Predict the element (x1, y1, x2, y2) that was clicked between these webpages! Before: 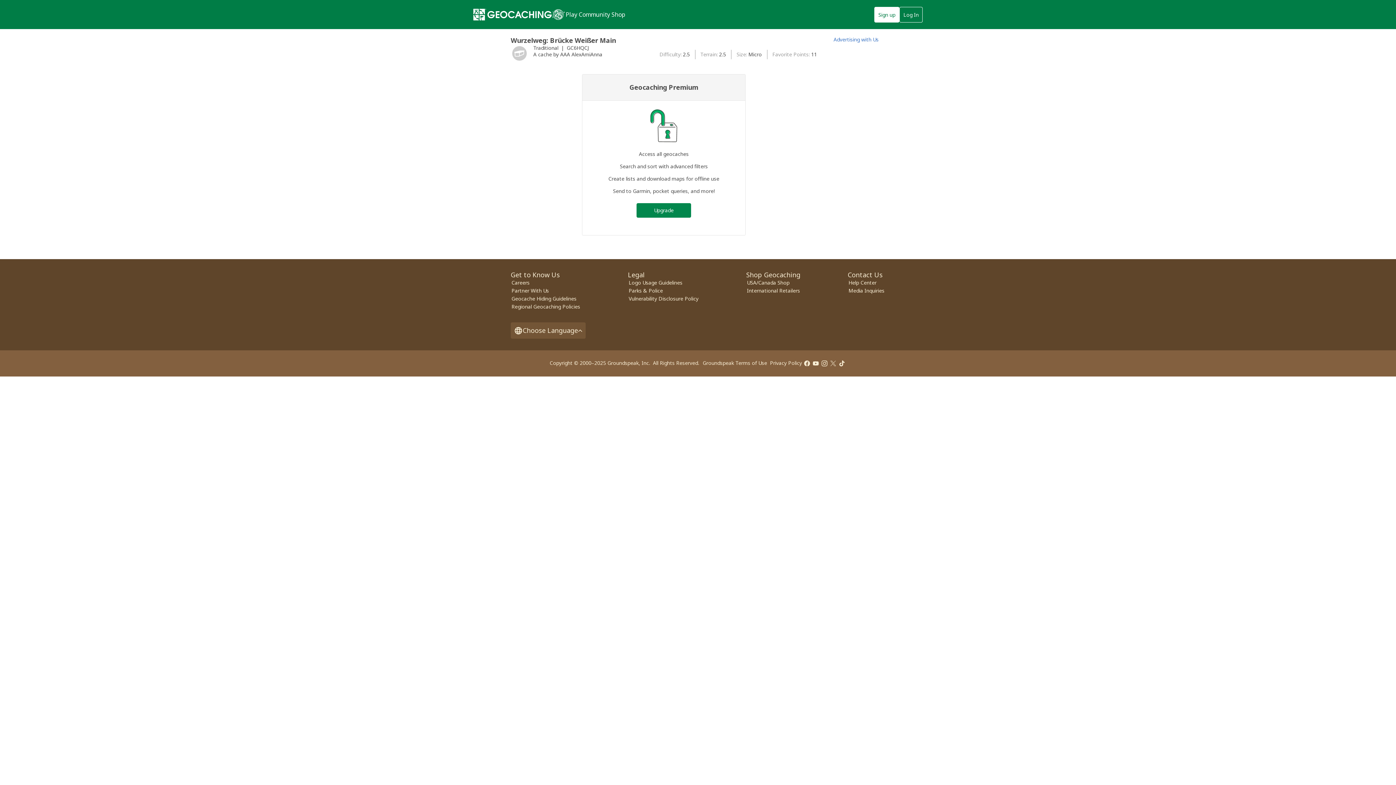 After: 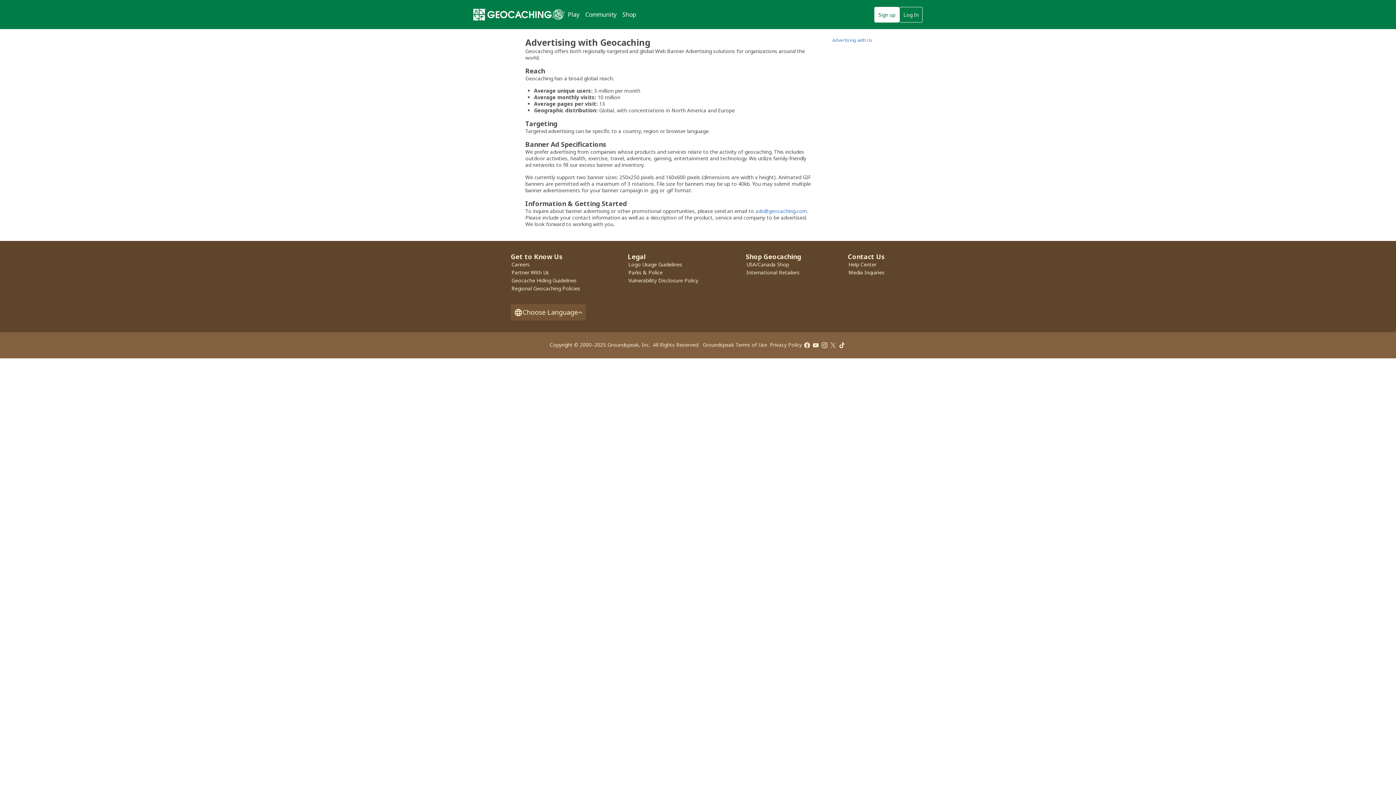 Action: label: Advertising with Us bbox: (833, 36, 878, 42)